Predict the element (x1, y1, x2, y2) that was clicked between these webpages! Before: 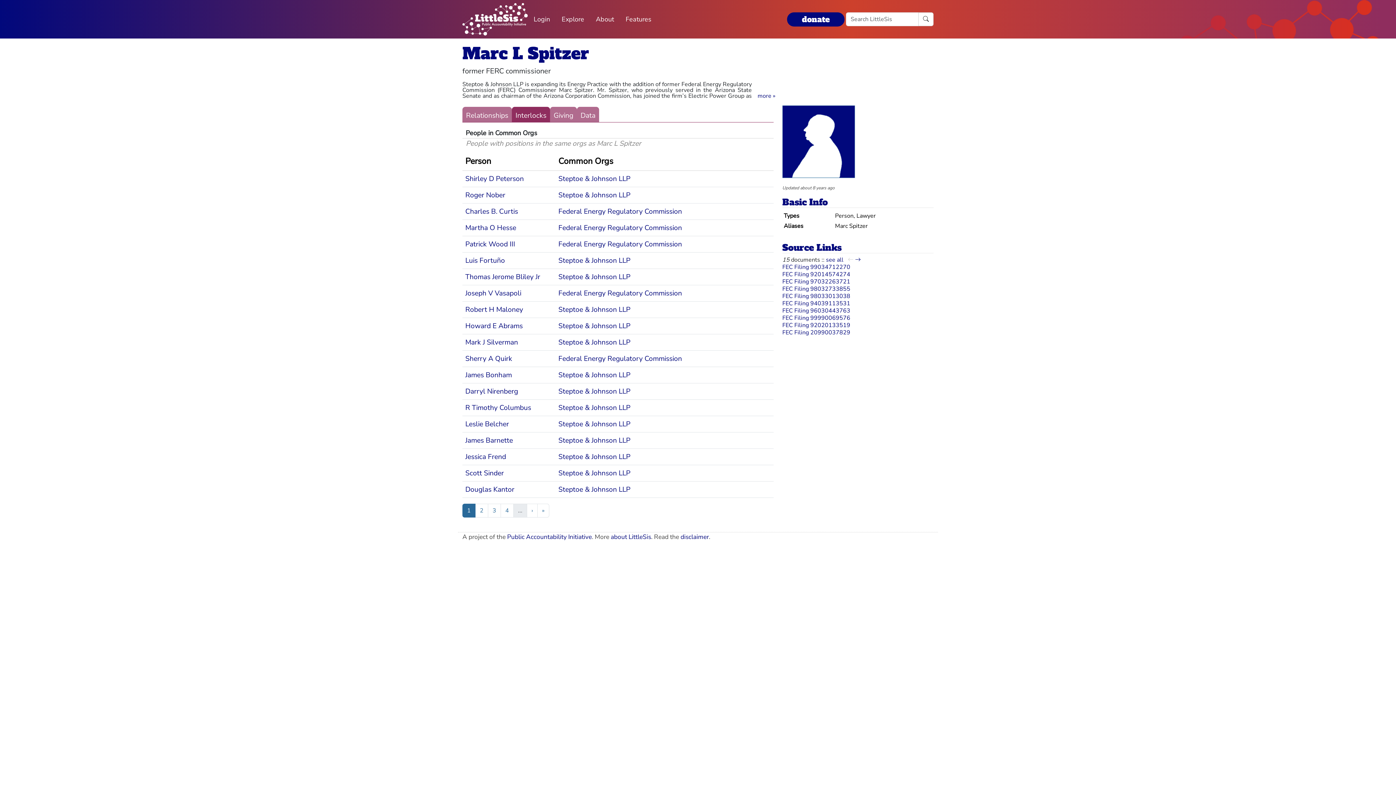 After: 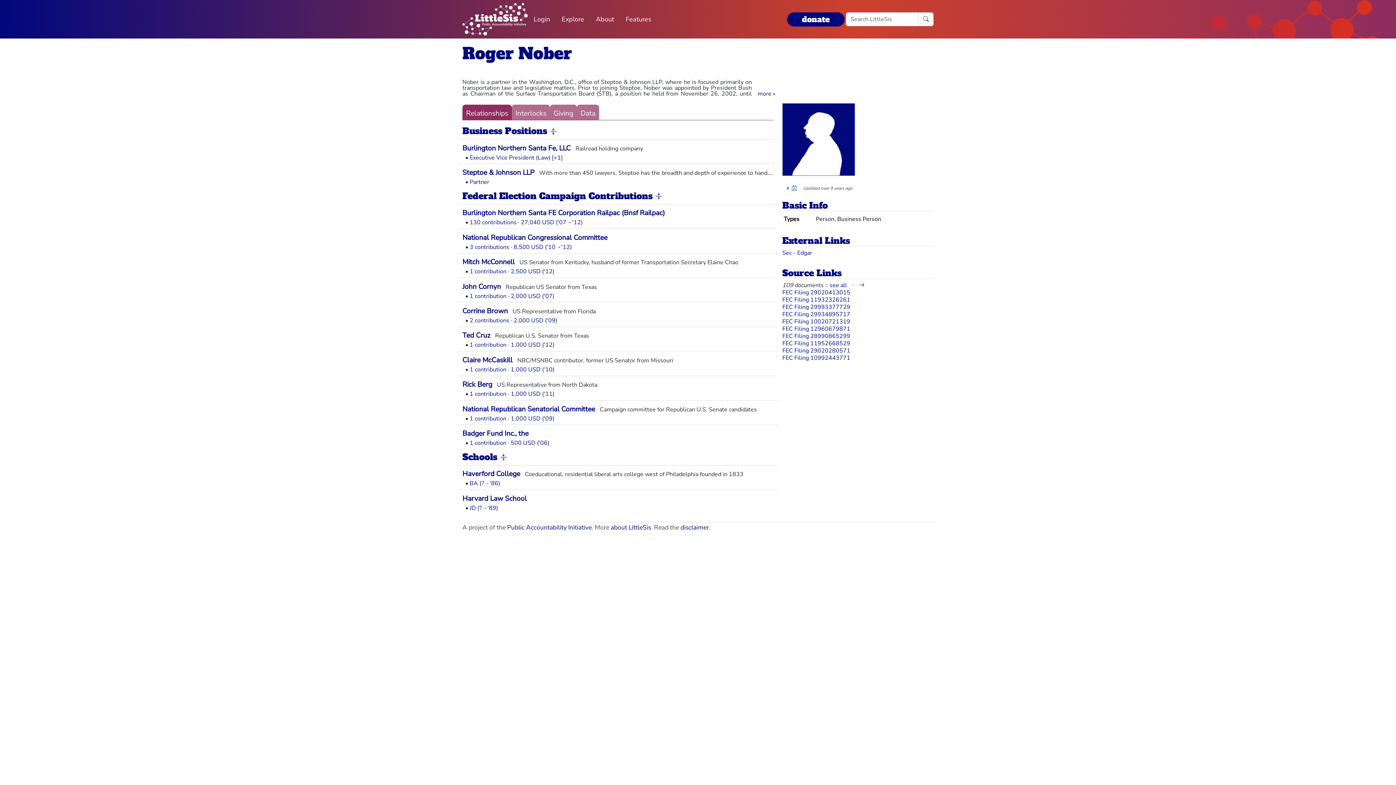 Action: label: Roger Nober bbox: (465, 190, 505, 199)